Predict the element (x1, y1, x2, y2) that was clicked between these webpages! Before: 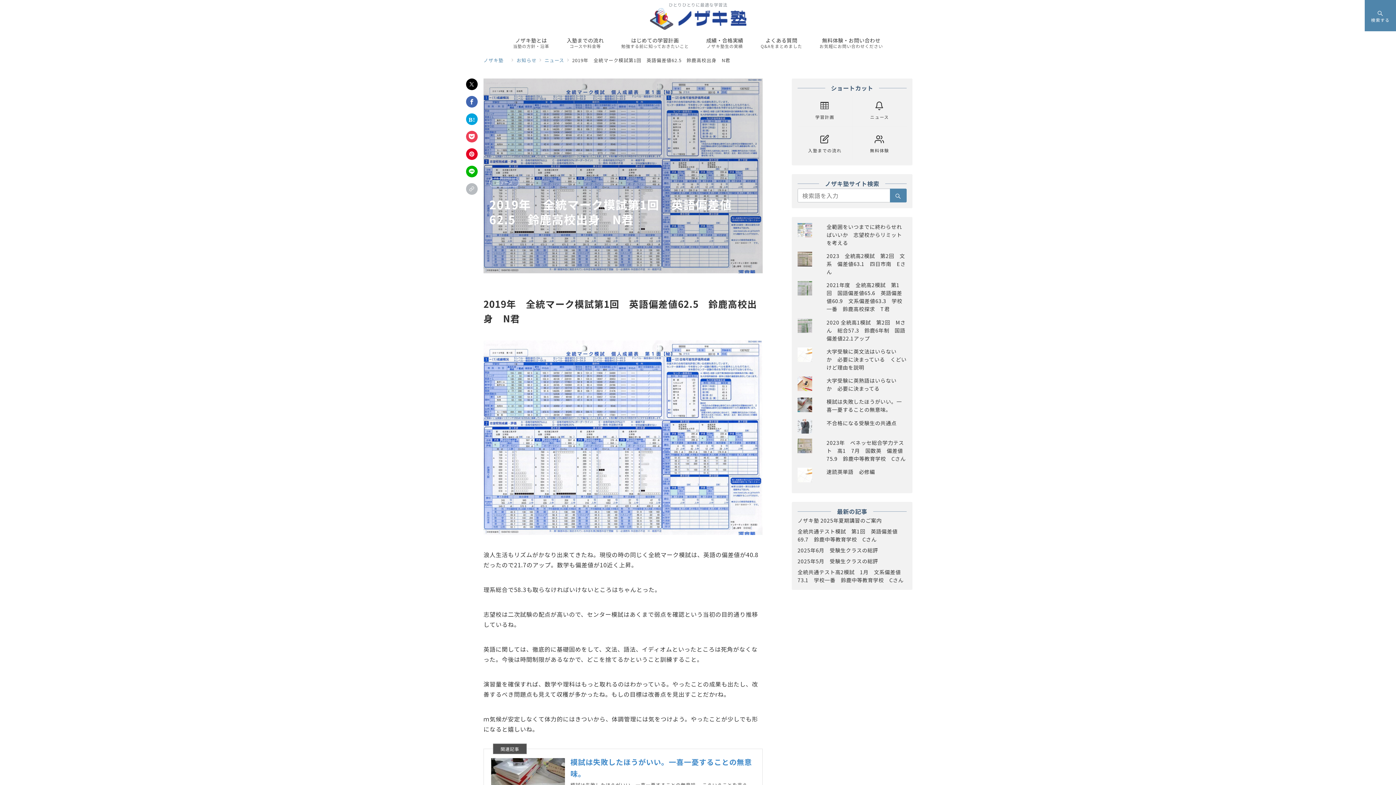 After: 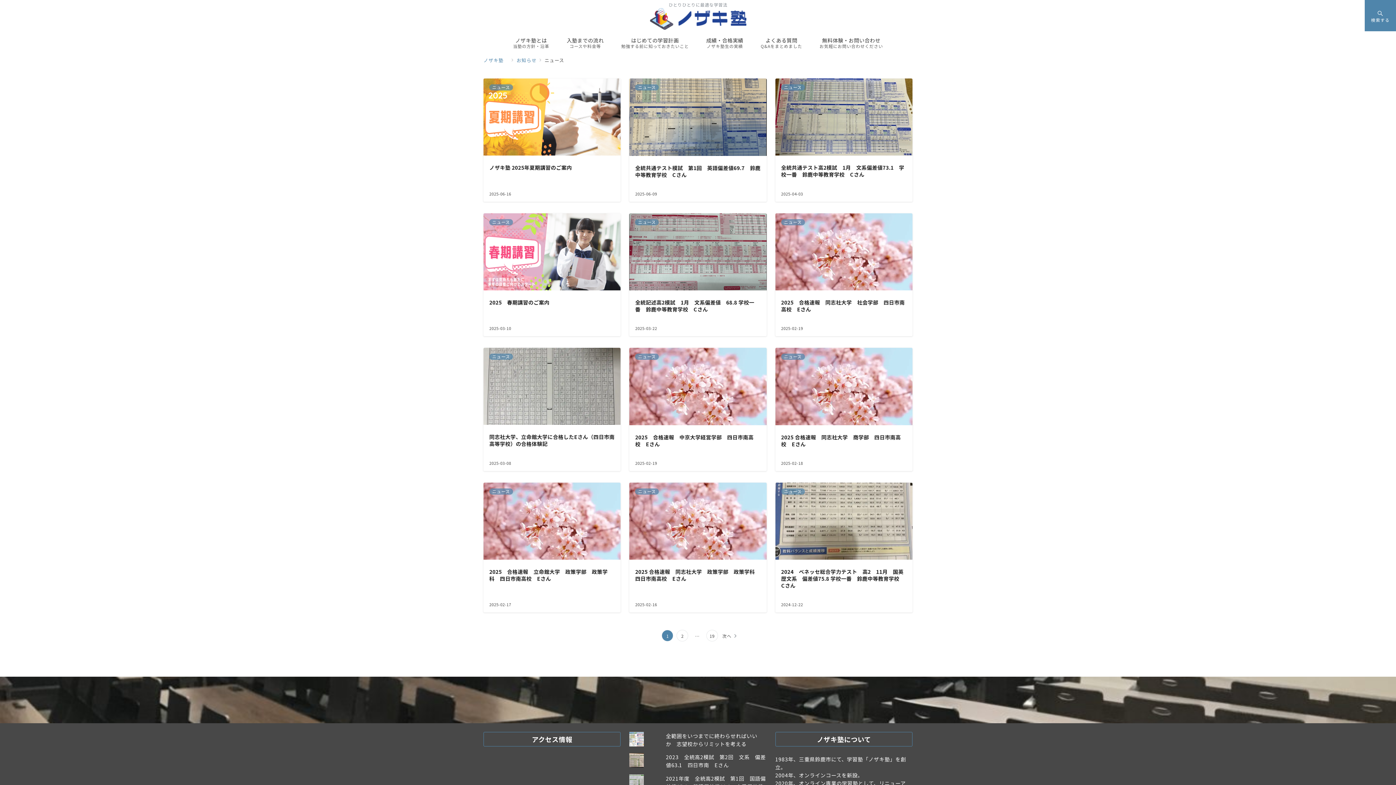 Action: bbox: (489, 178, 519, 187) label: ニュース